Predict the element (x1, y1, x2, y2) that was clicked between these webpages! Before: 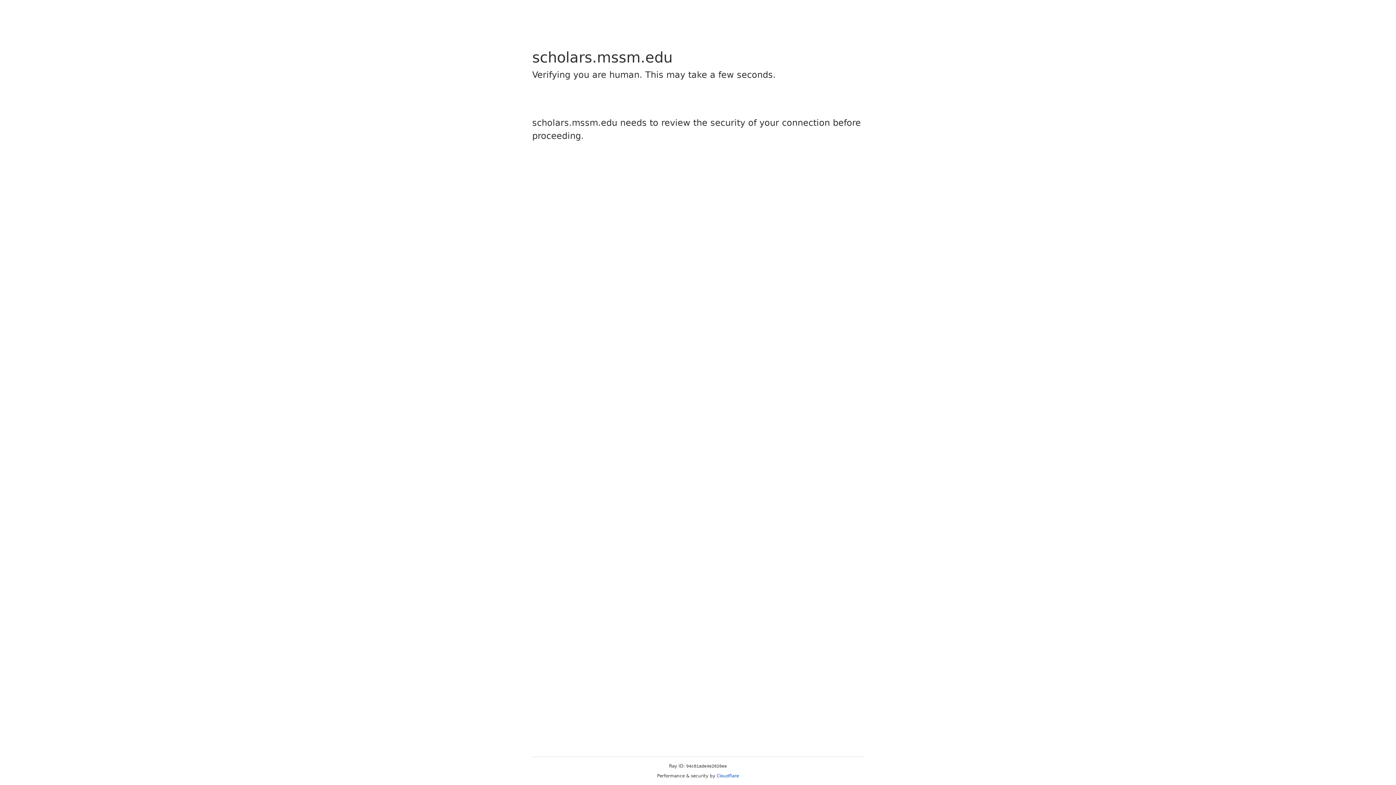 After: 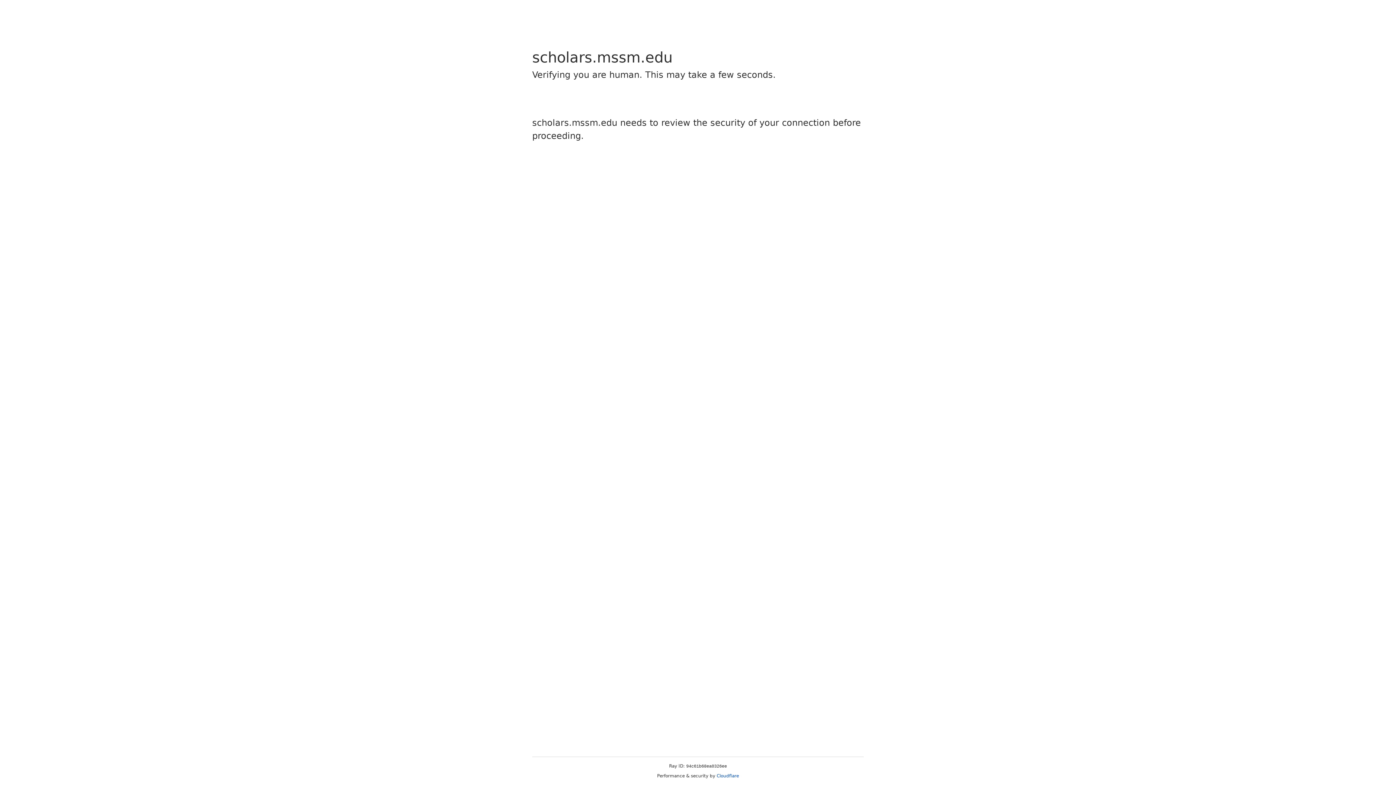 Action: label: Cloudflare bbox: (716, 773, 739, 778)